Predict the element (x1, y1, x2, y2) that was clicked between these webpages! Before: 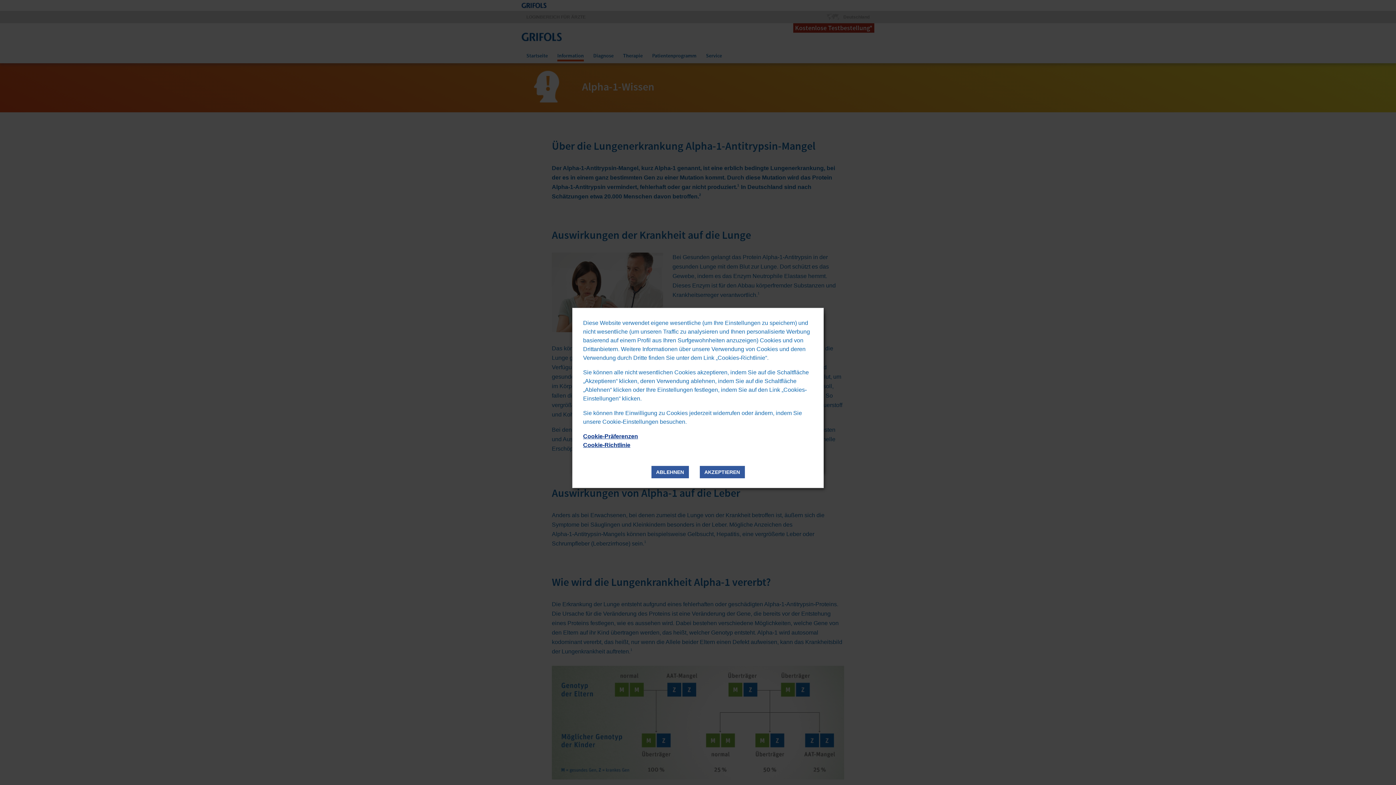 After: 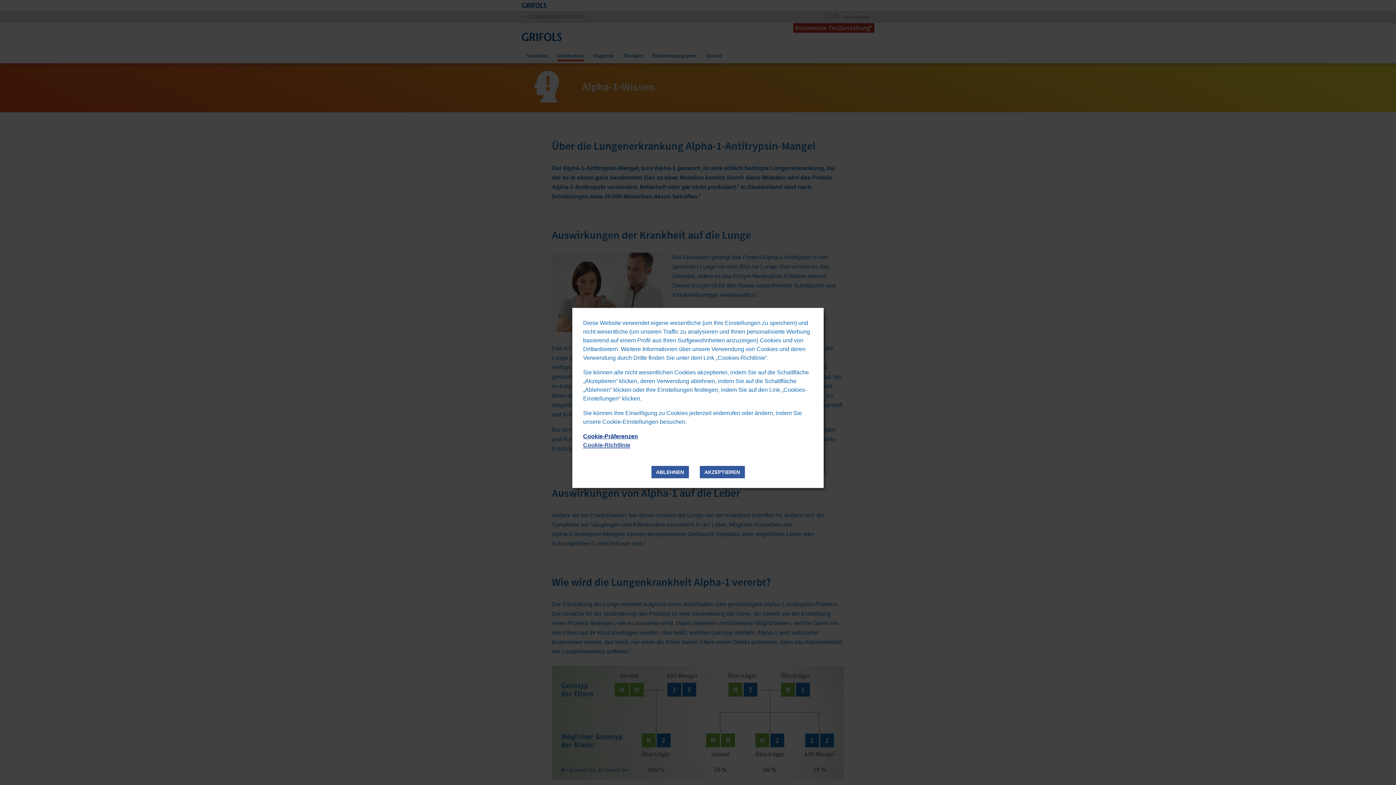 Action: label: Weitere Informationen zum Datenschutz, wird in neuer registerkarte geöffnet bbox: (583, 442, 630, 448)